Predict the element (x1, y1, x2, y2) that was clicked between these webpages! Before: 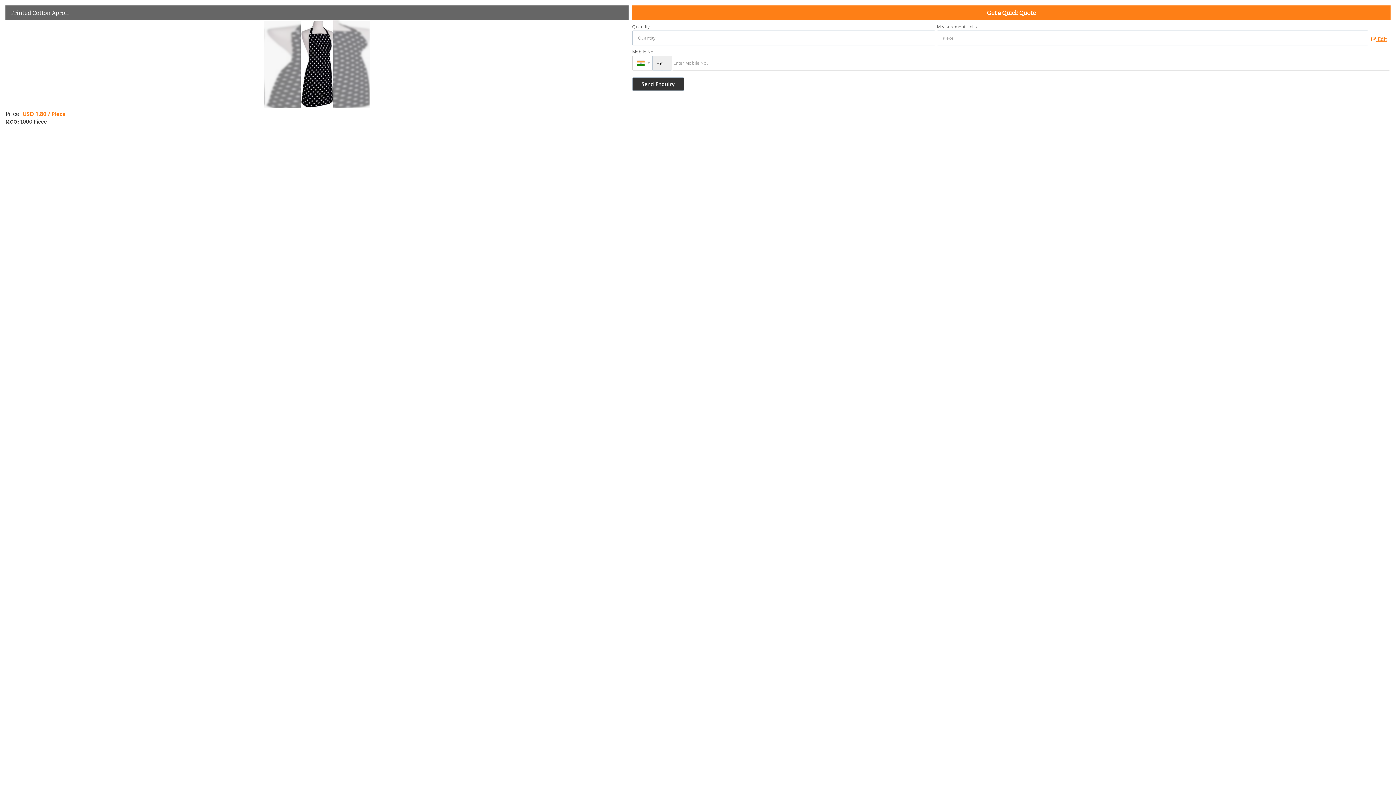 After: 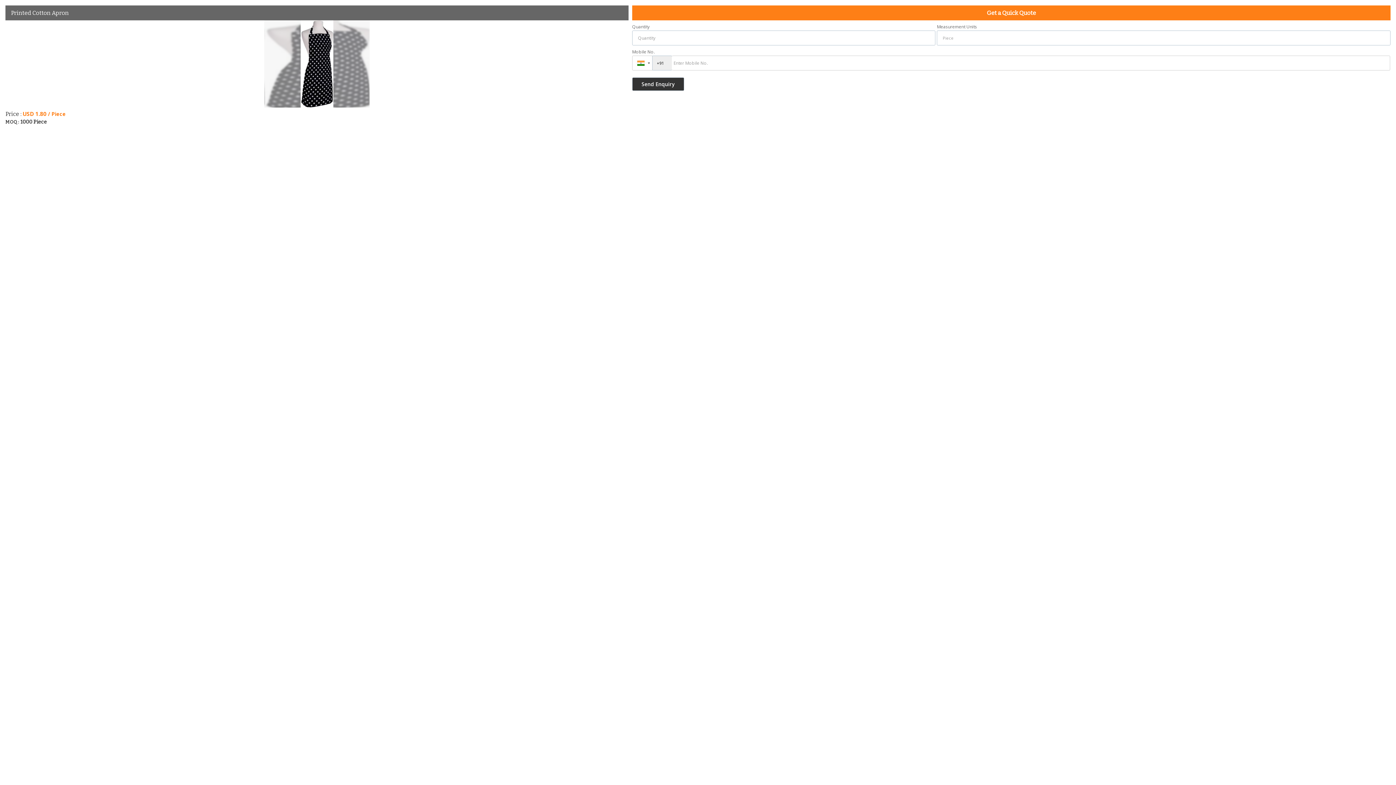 Action: label:  Edit bbox: (1368, 33, 1390, 44)